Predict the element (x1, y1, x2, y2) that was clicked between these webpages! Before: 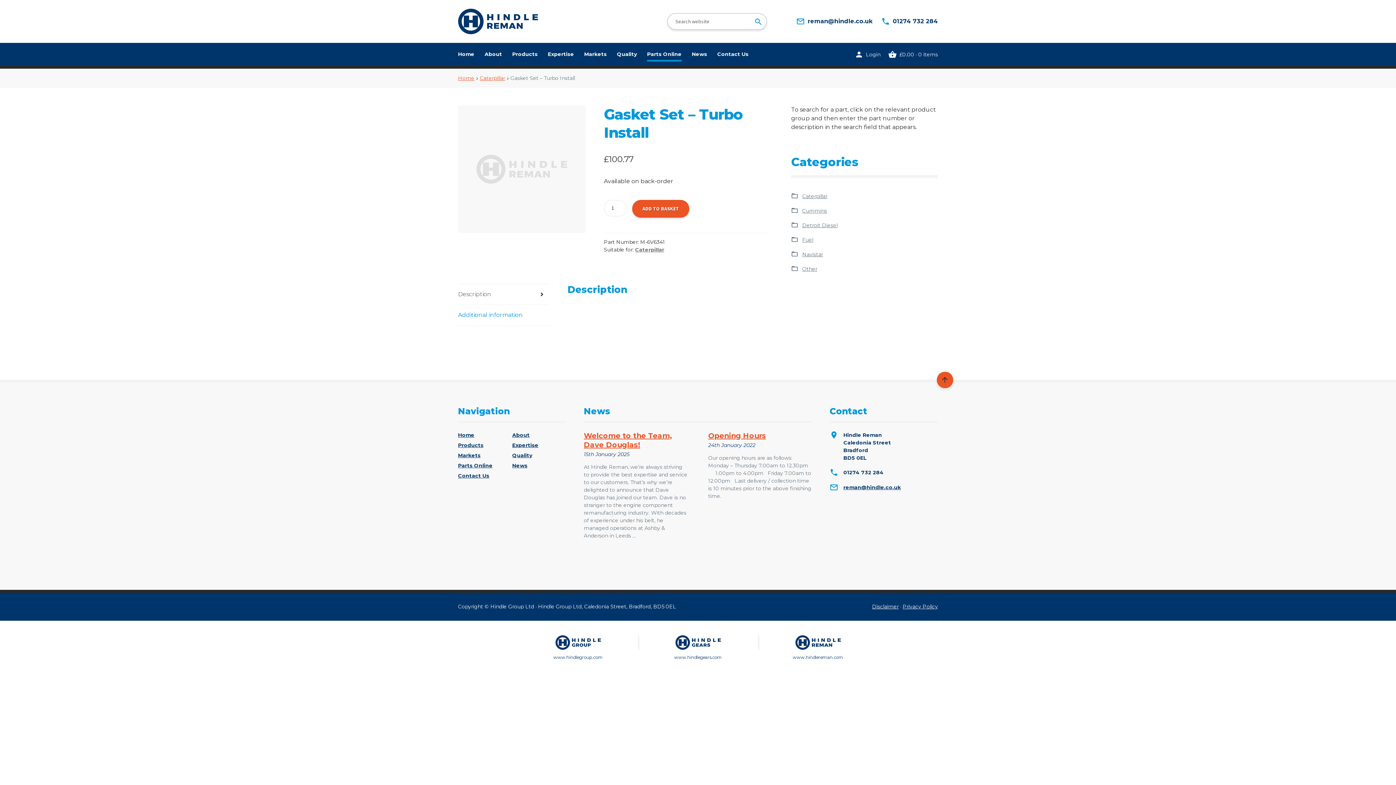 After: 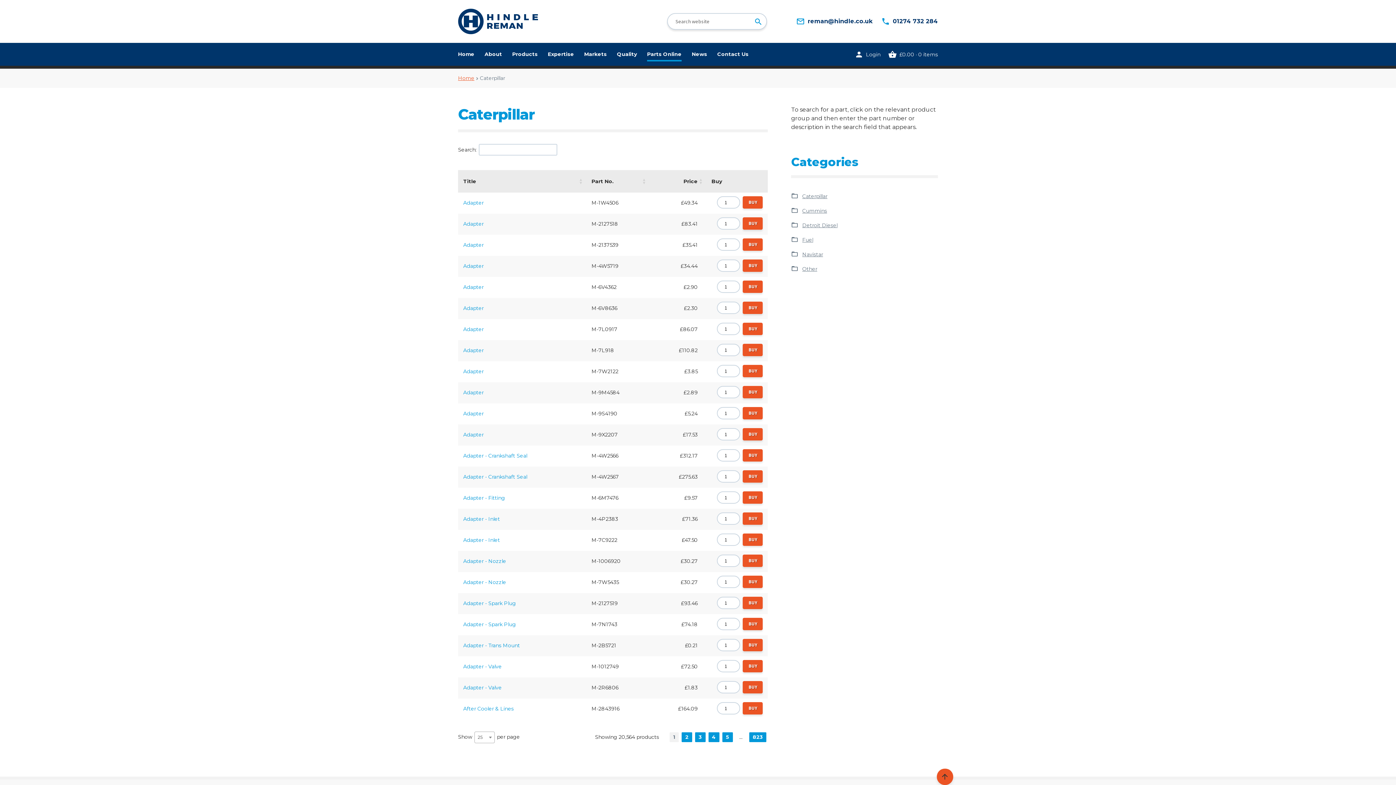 Action: bbox: (635, 246, 664, 252) label: Caterpillar